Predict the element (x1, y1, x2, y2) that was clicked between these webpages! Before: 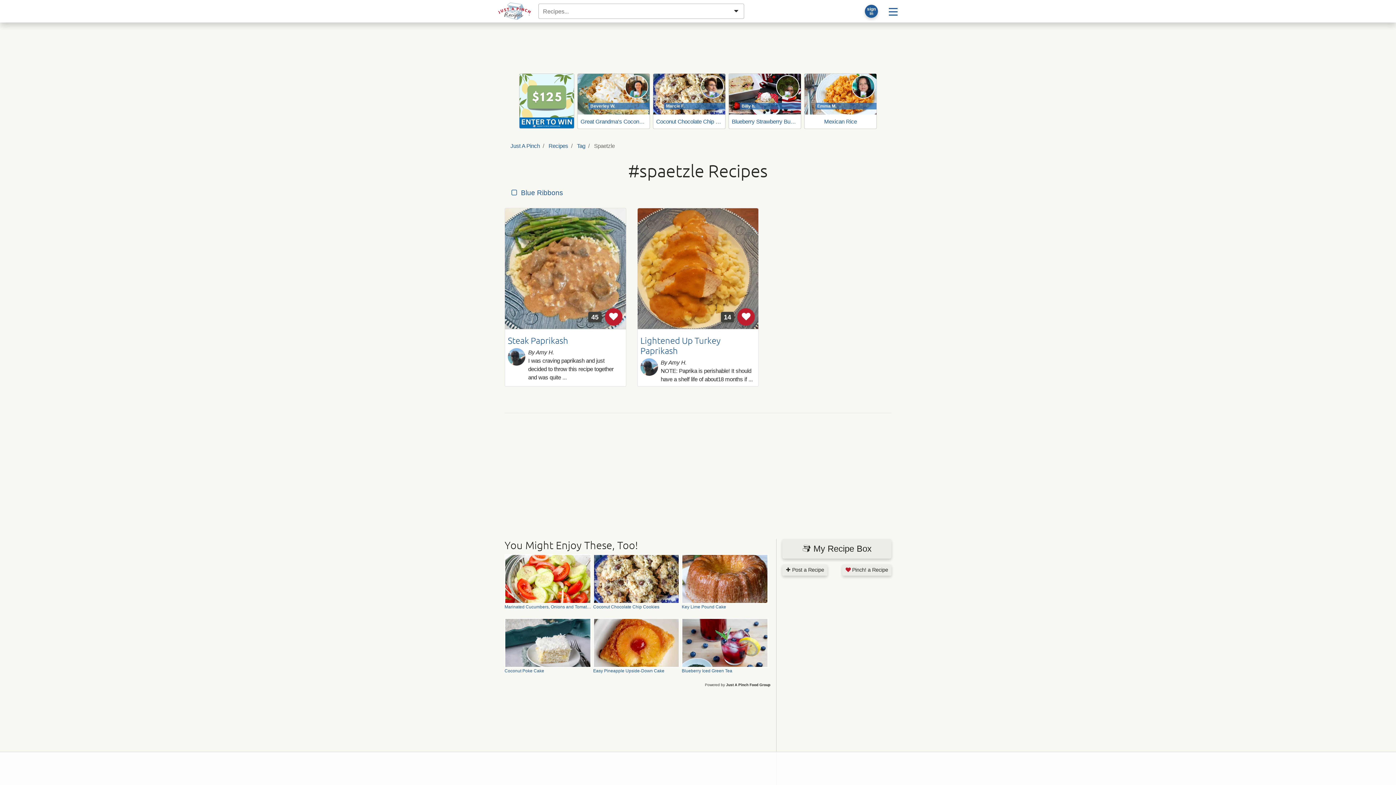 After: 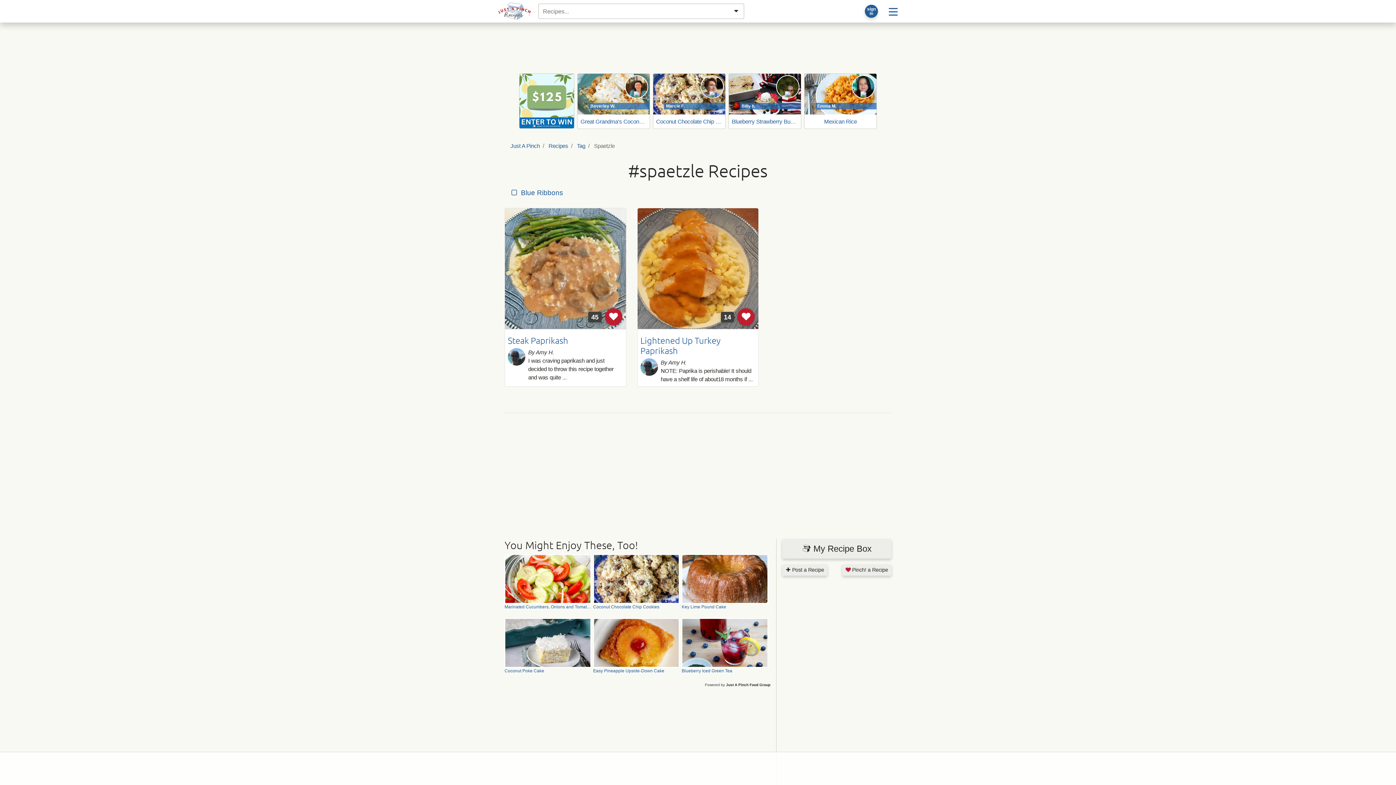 Action: bbox: (519, 73, 574, 128)